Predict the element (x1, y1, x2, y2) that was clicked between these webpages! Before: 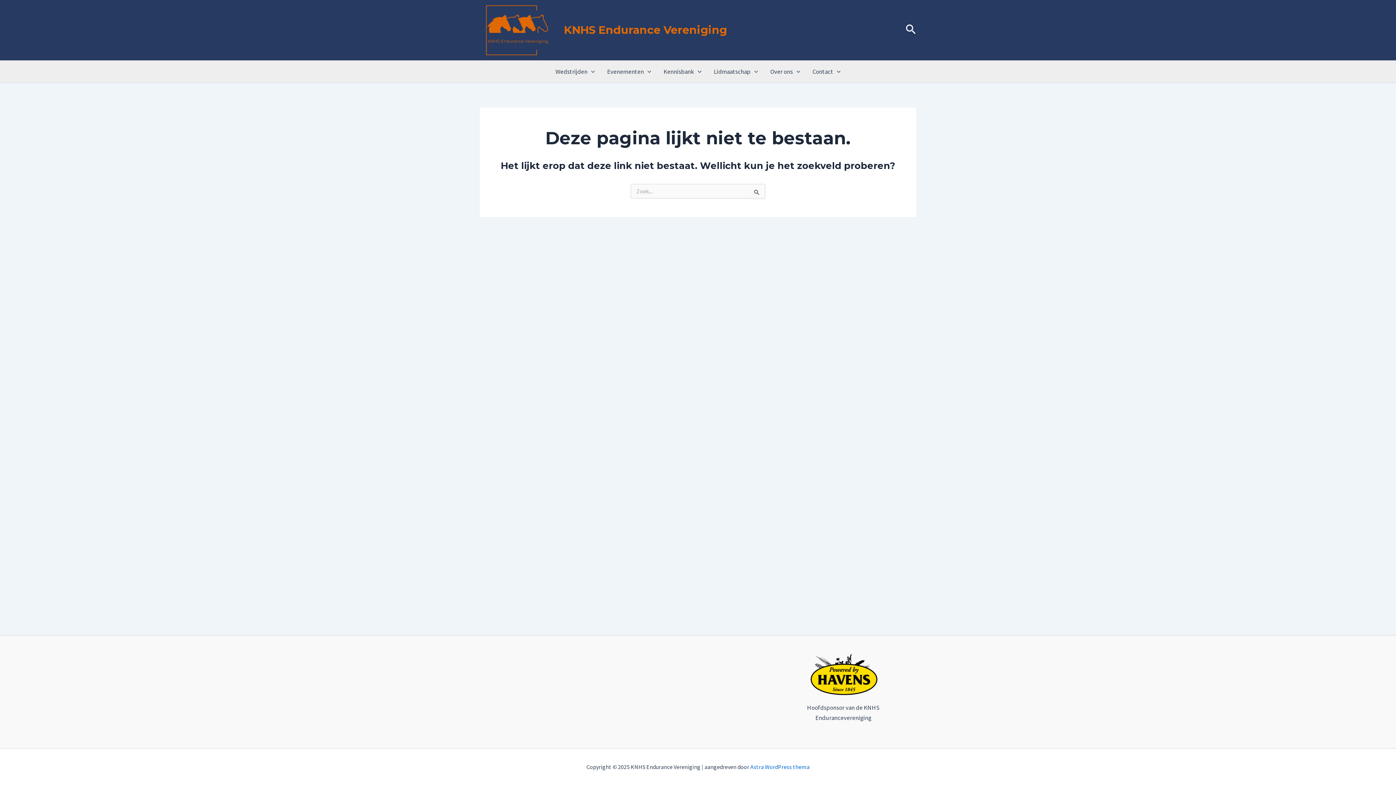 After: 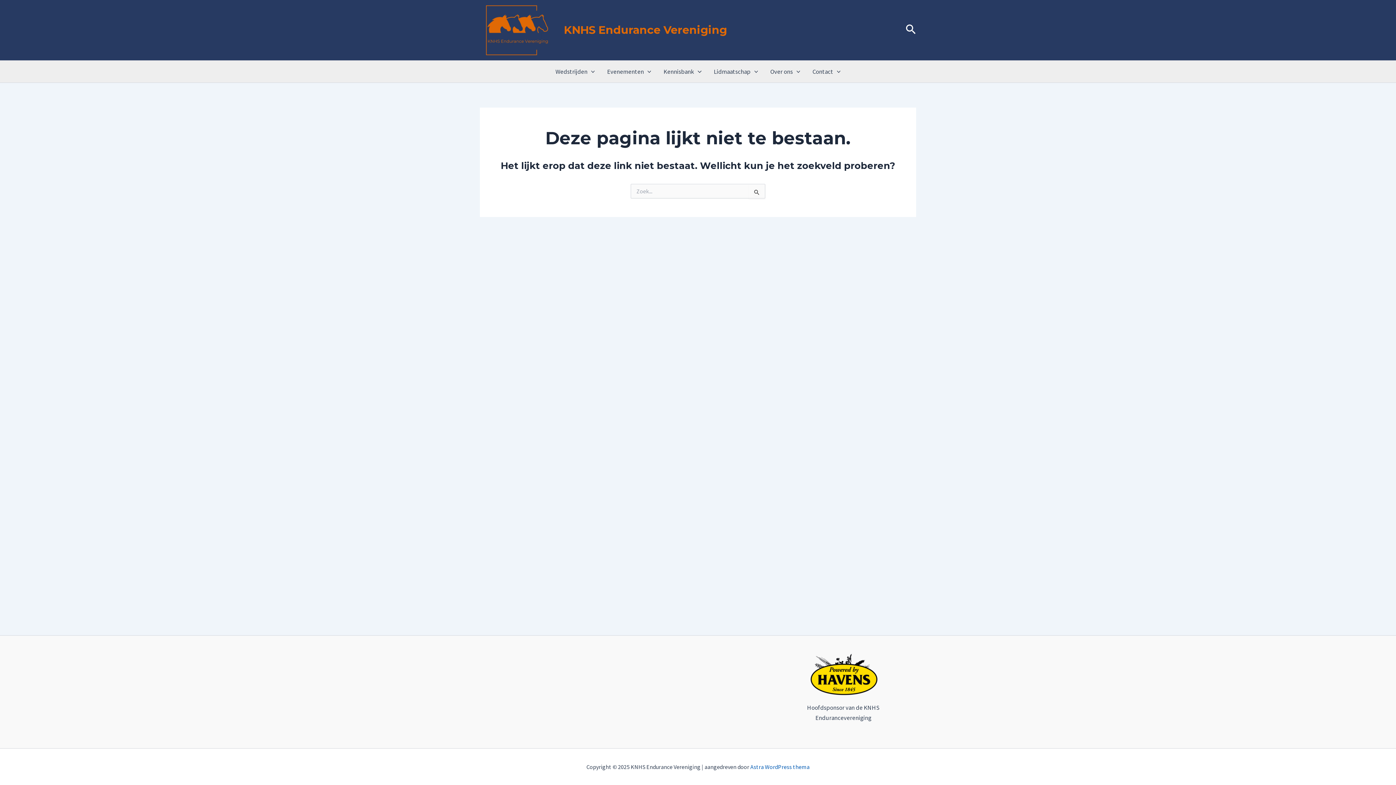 Action: label: Astra WordPress thema bbox: (750, 763, 809, 770)